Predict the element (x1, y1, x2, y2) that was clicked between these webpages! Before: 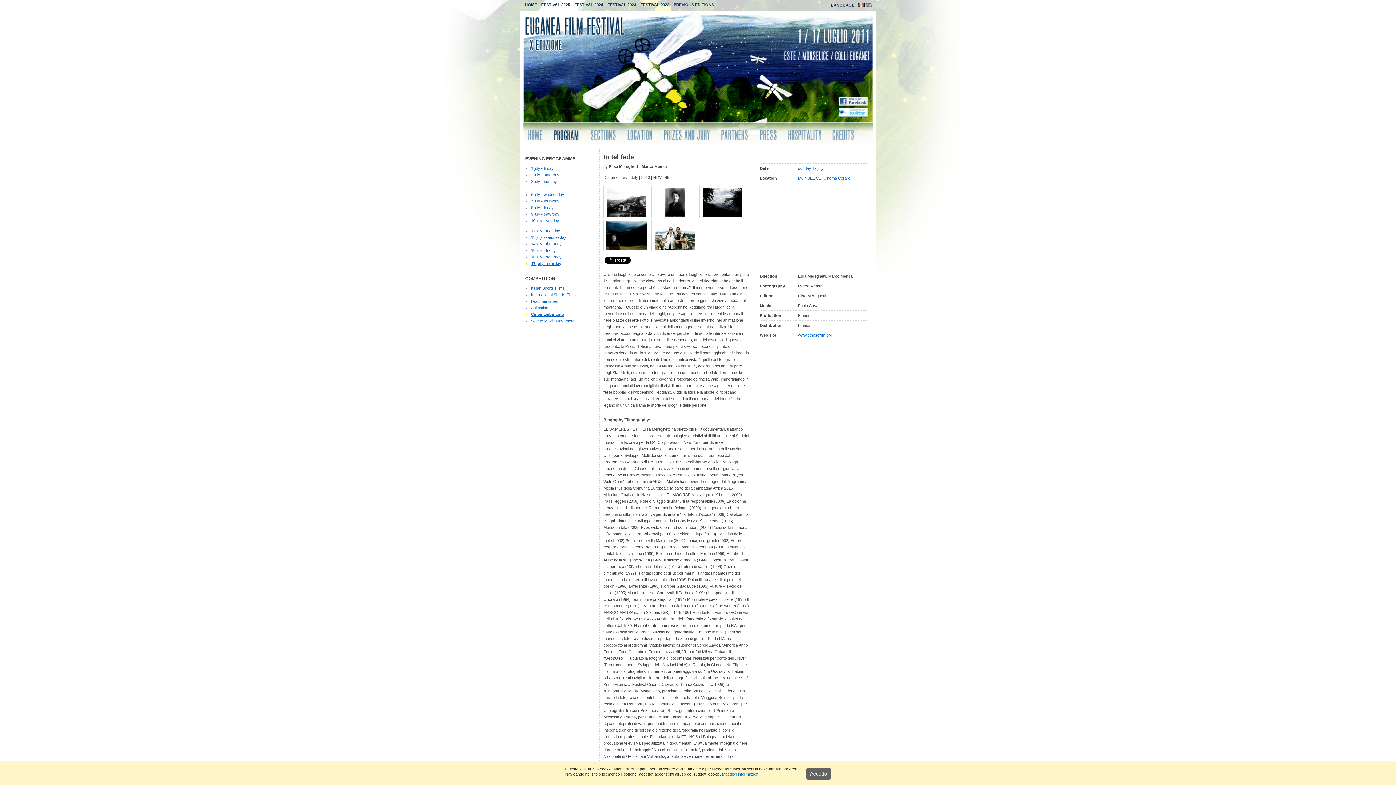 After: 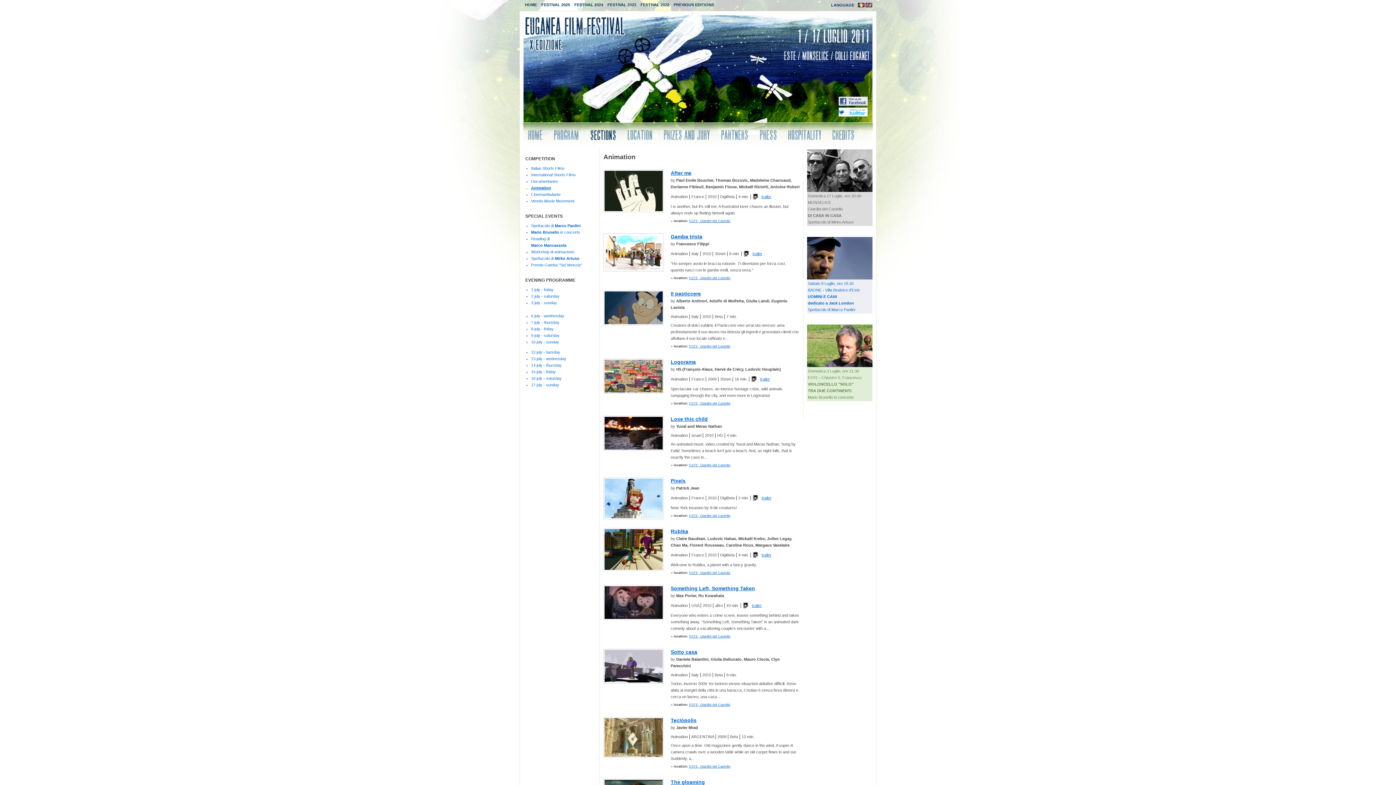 Action: bbox: (531, 305, 548, 310) label: Animation